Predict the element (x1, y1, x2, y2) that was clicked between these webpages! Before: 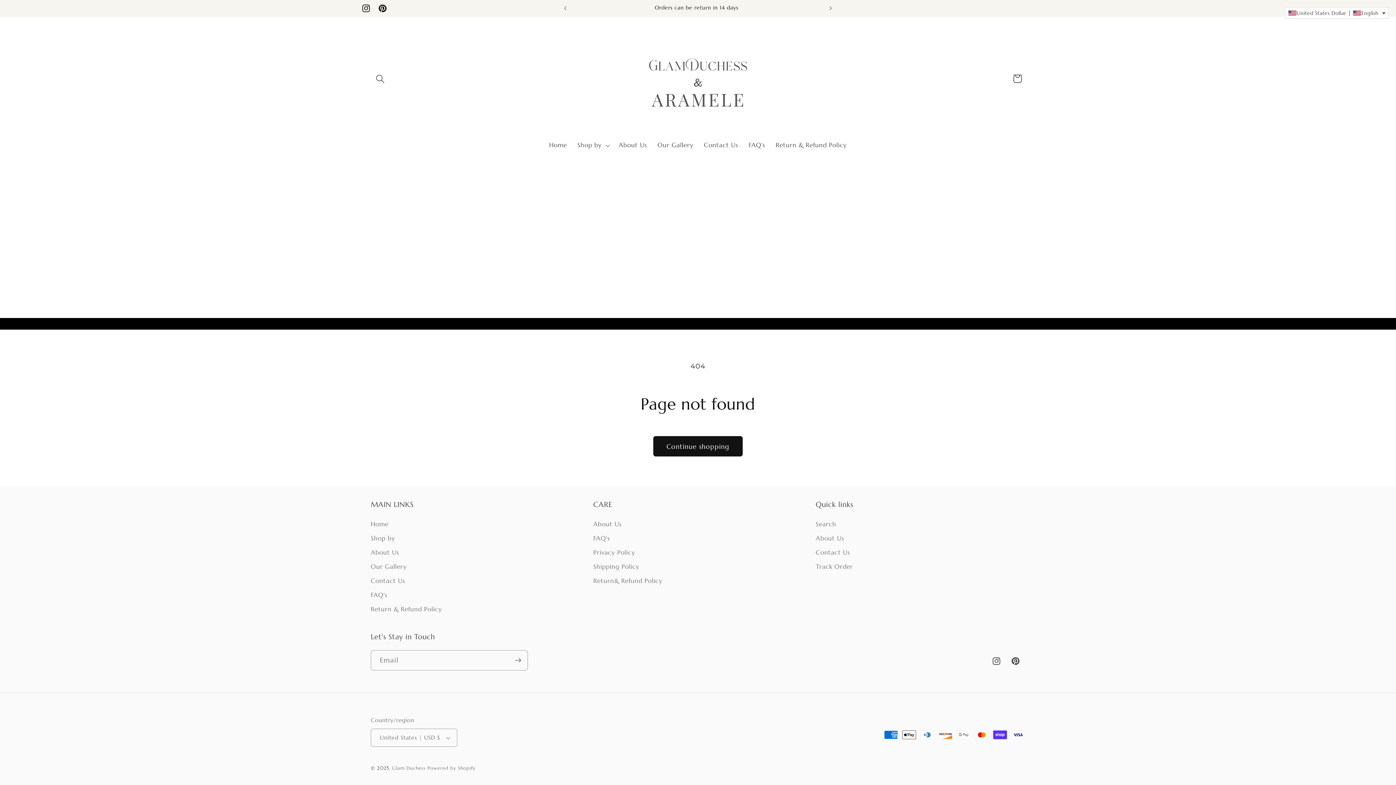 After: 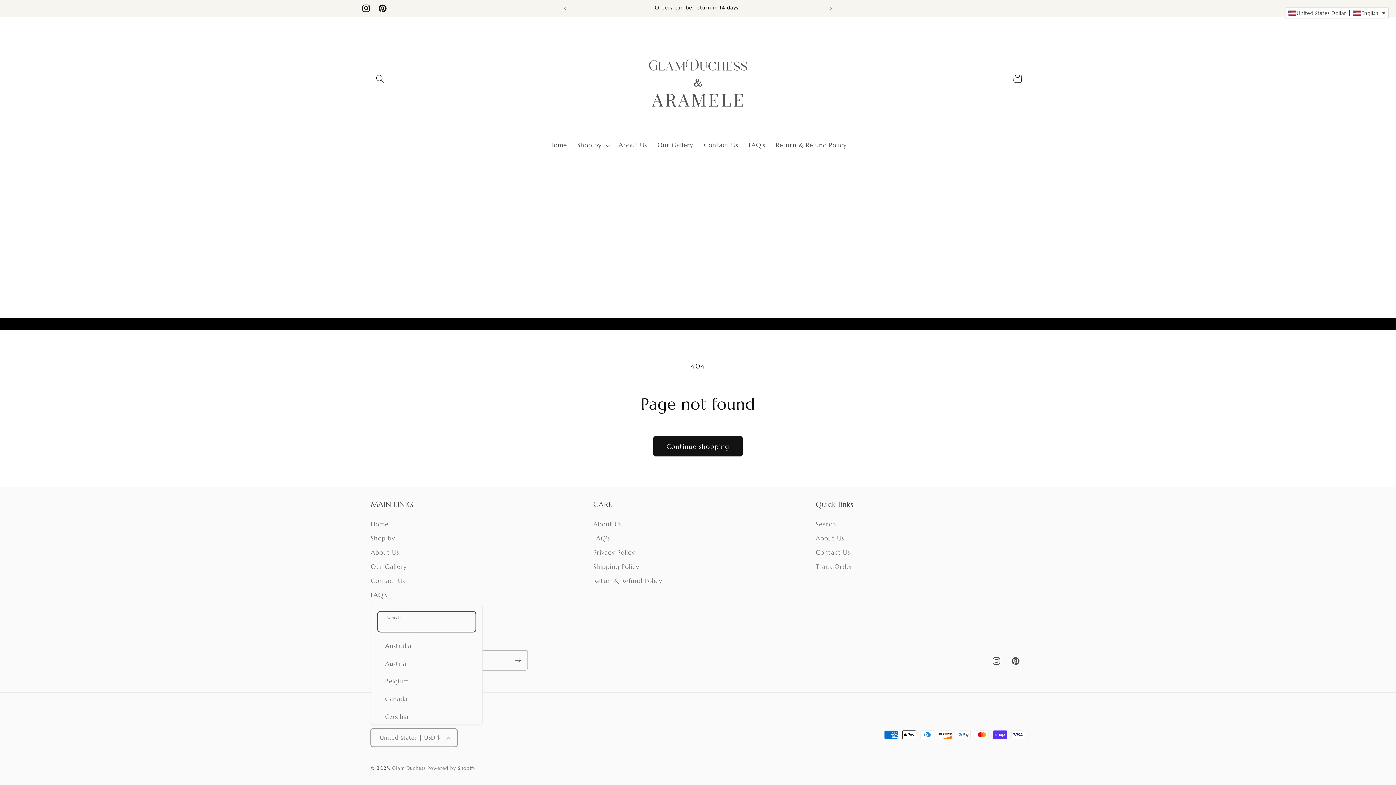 Action: label: United States | USD $ bbox: (370, 729, 457, 747)